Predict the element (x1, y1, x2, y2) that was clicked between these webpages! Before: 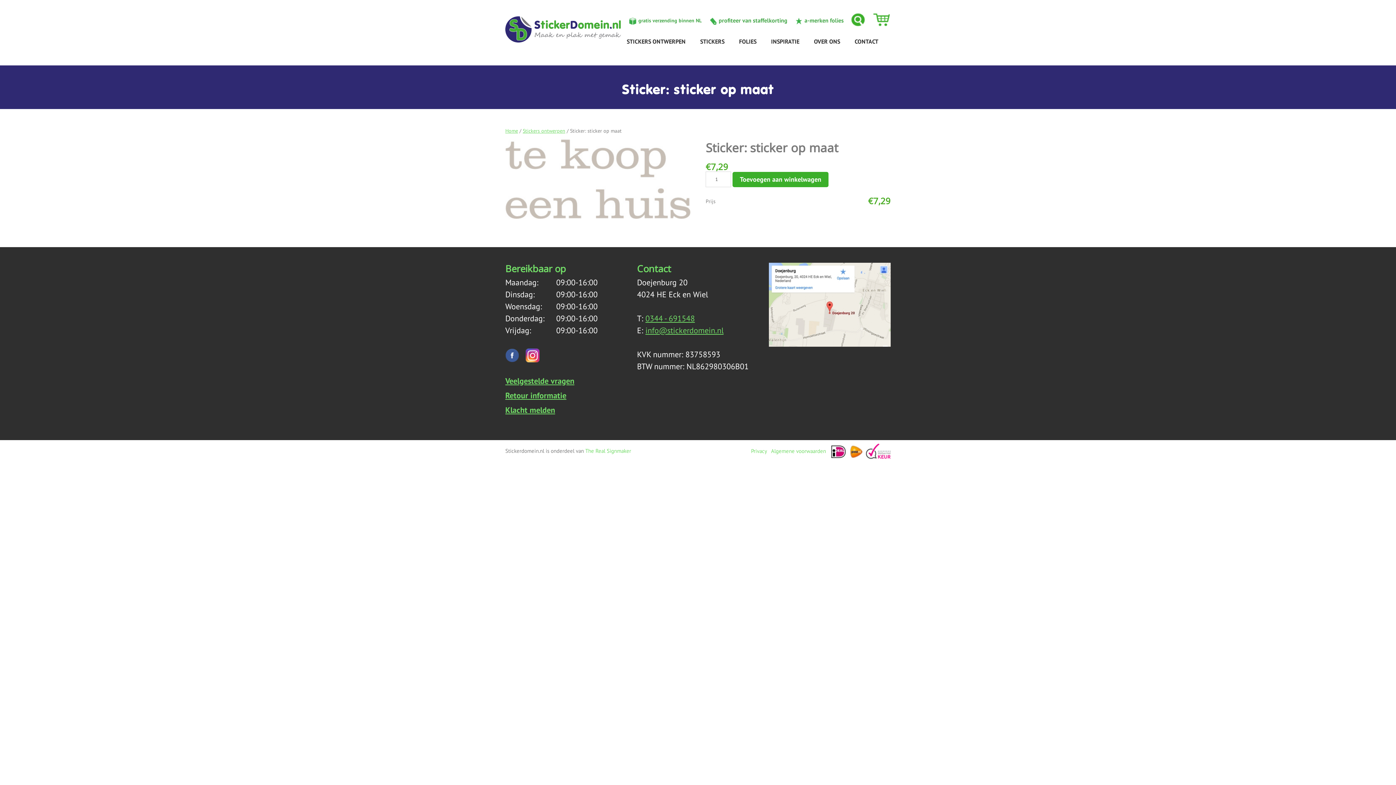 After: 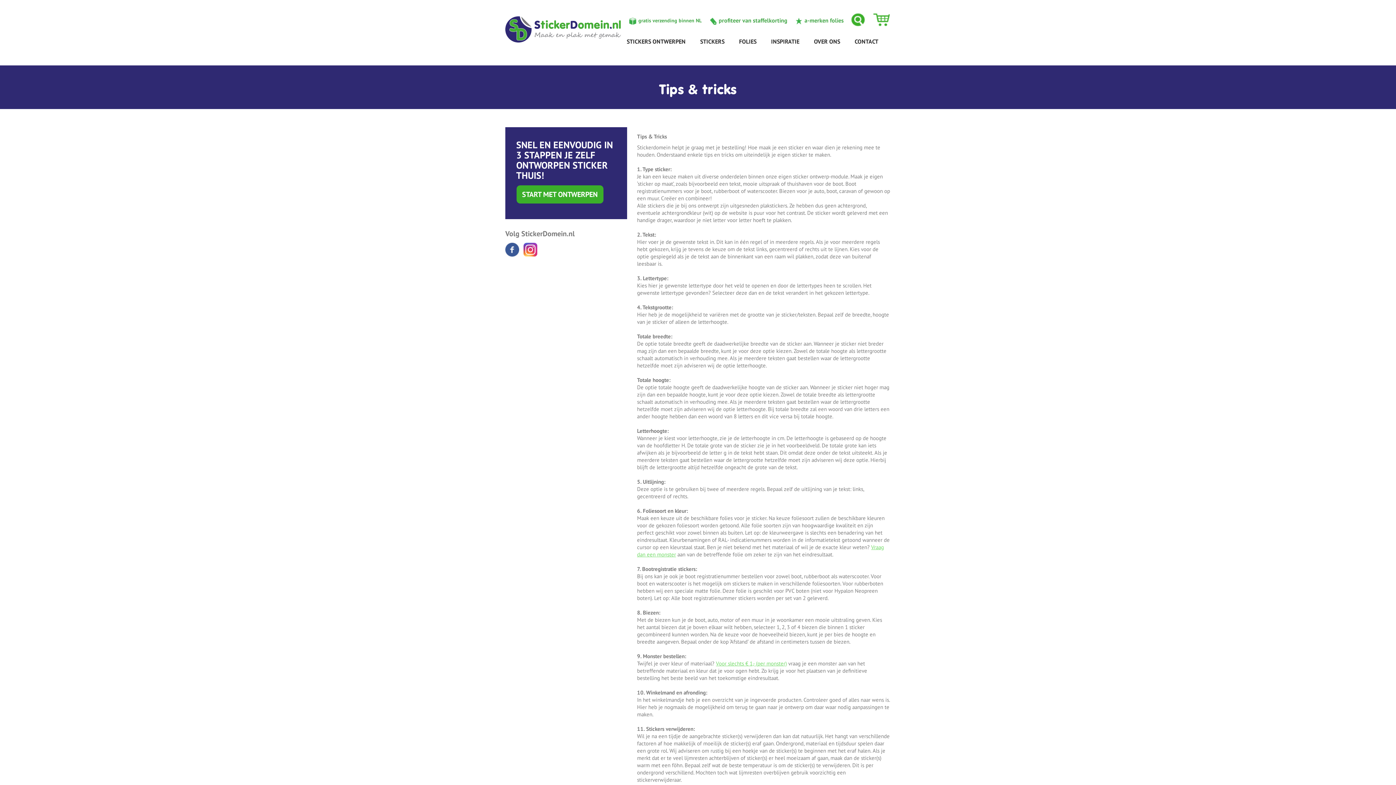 Action: bbox: (505, 376, 574, 386) label: Veelgestelde vragen